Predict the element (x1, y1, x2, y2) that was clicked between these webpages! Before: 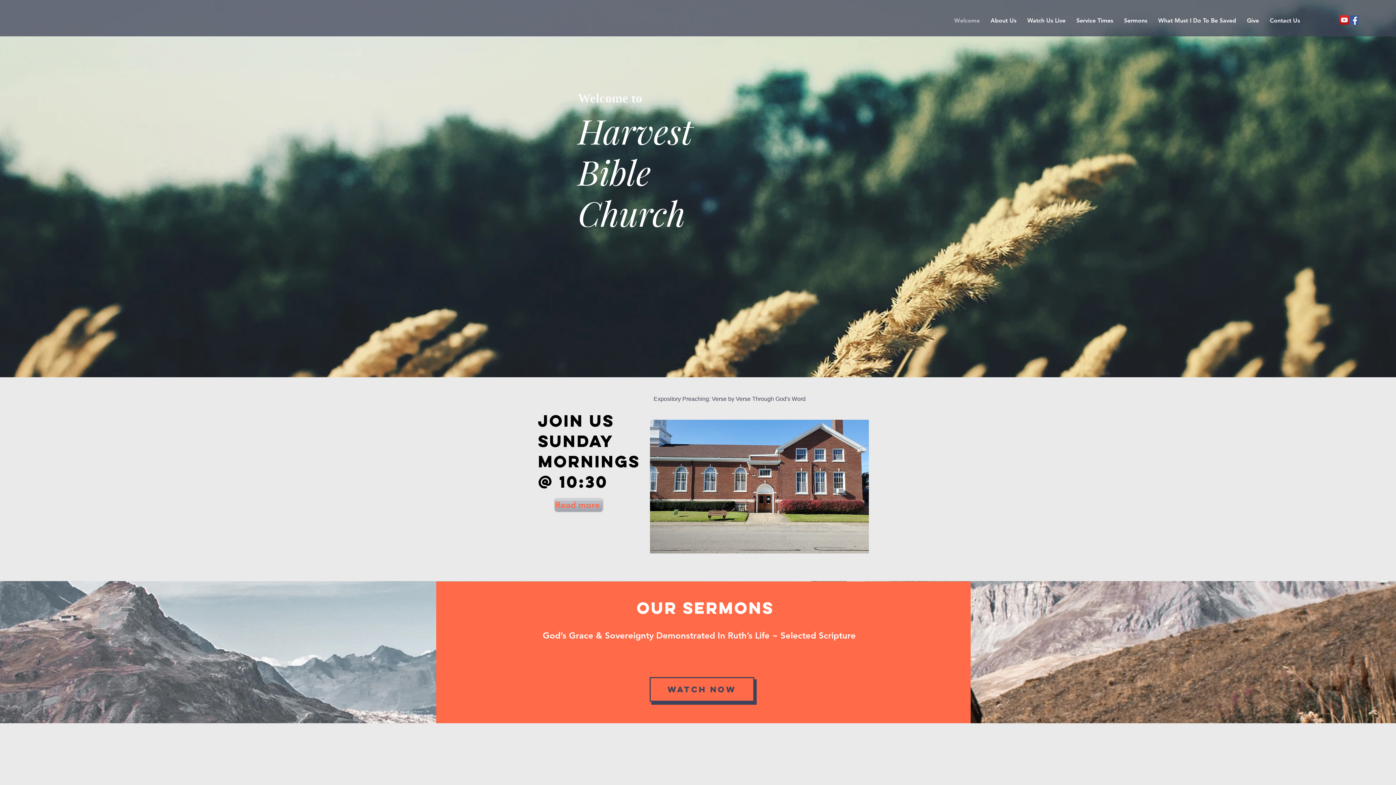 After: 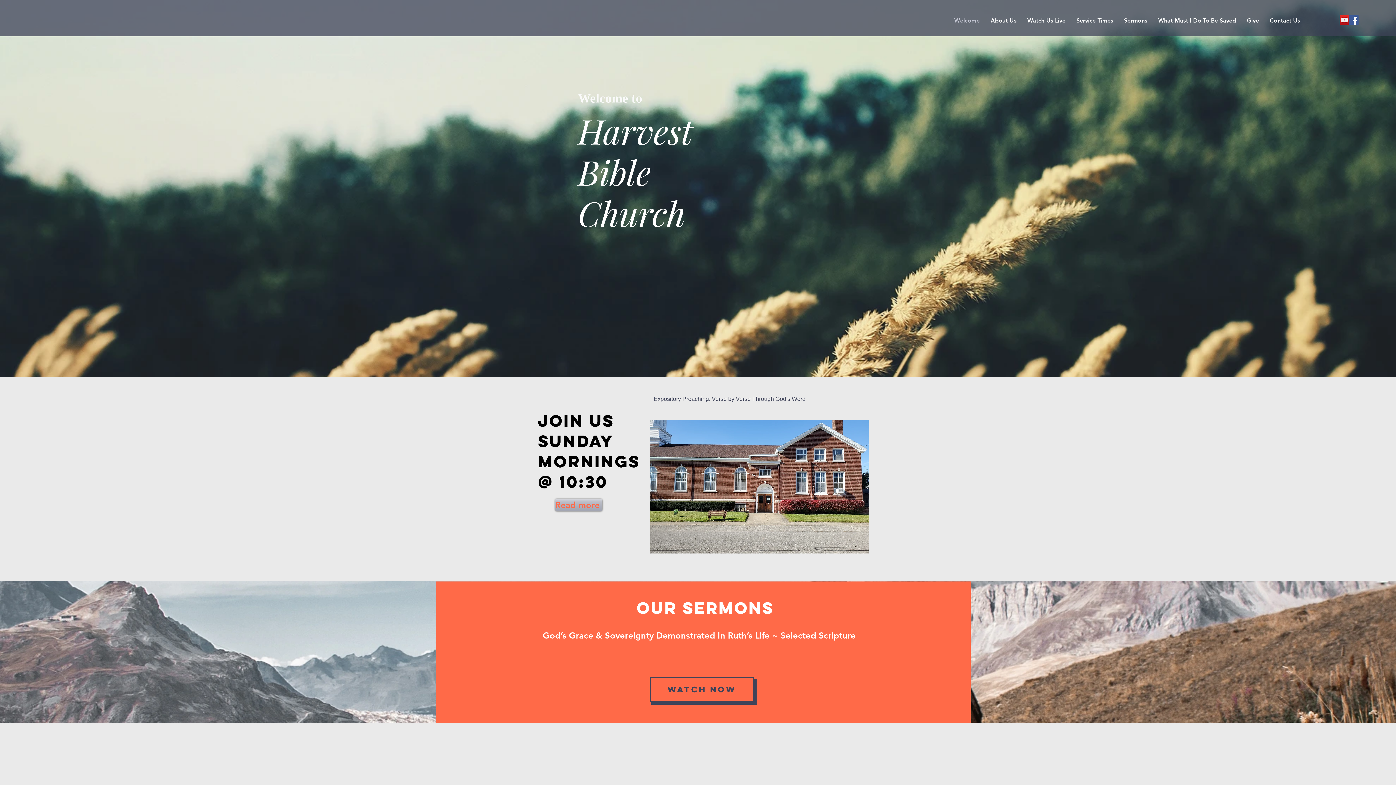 Action: bbox: (1340, 15, 1349, 24) label: YouTube